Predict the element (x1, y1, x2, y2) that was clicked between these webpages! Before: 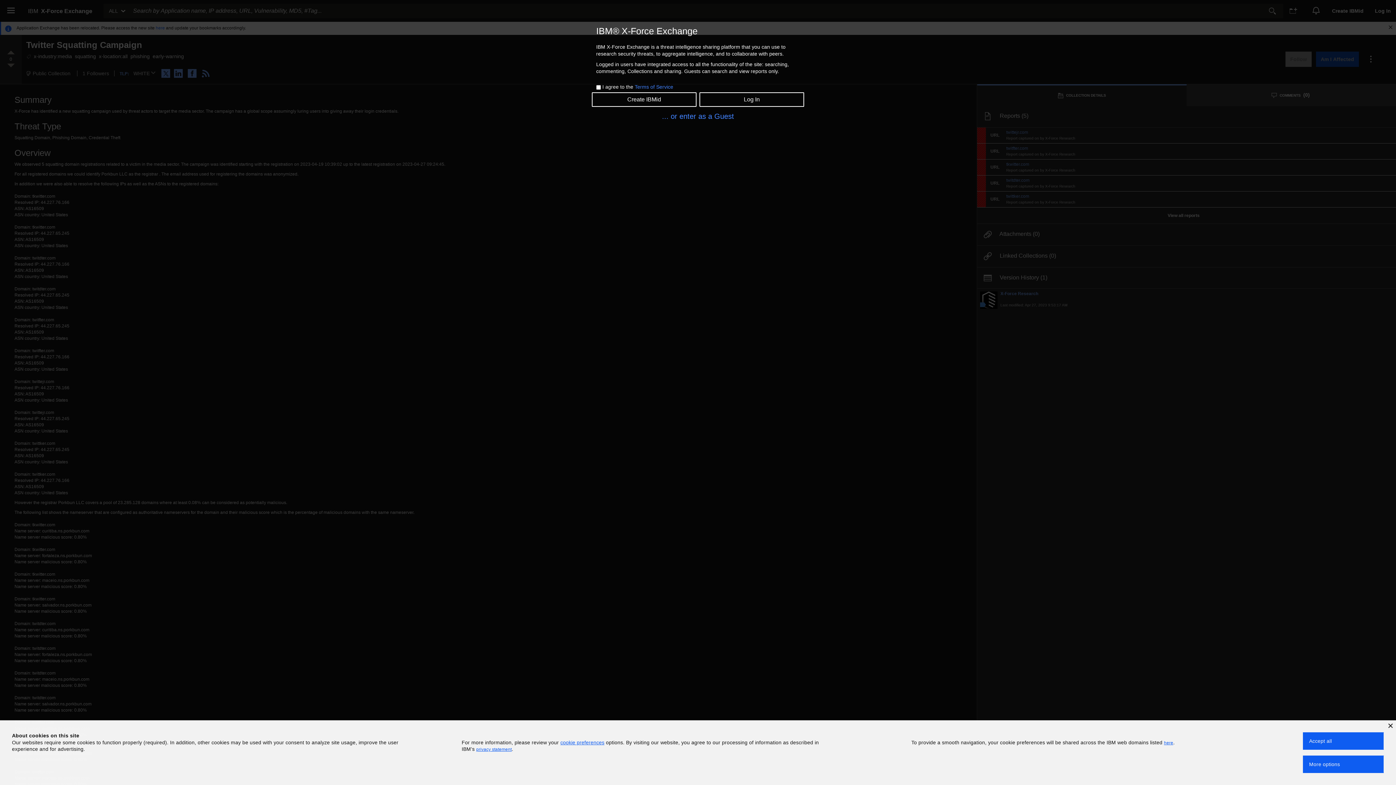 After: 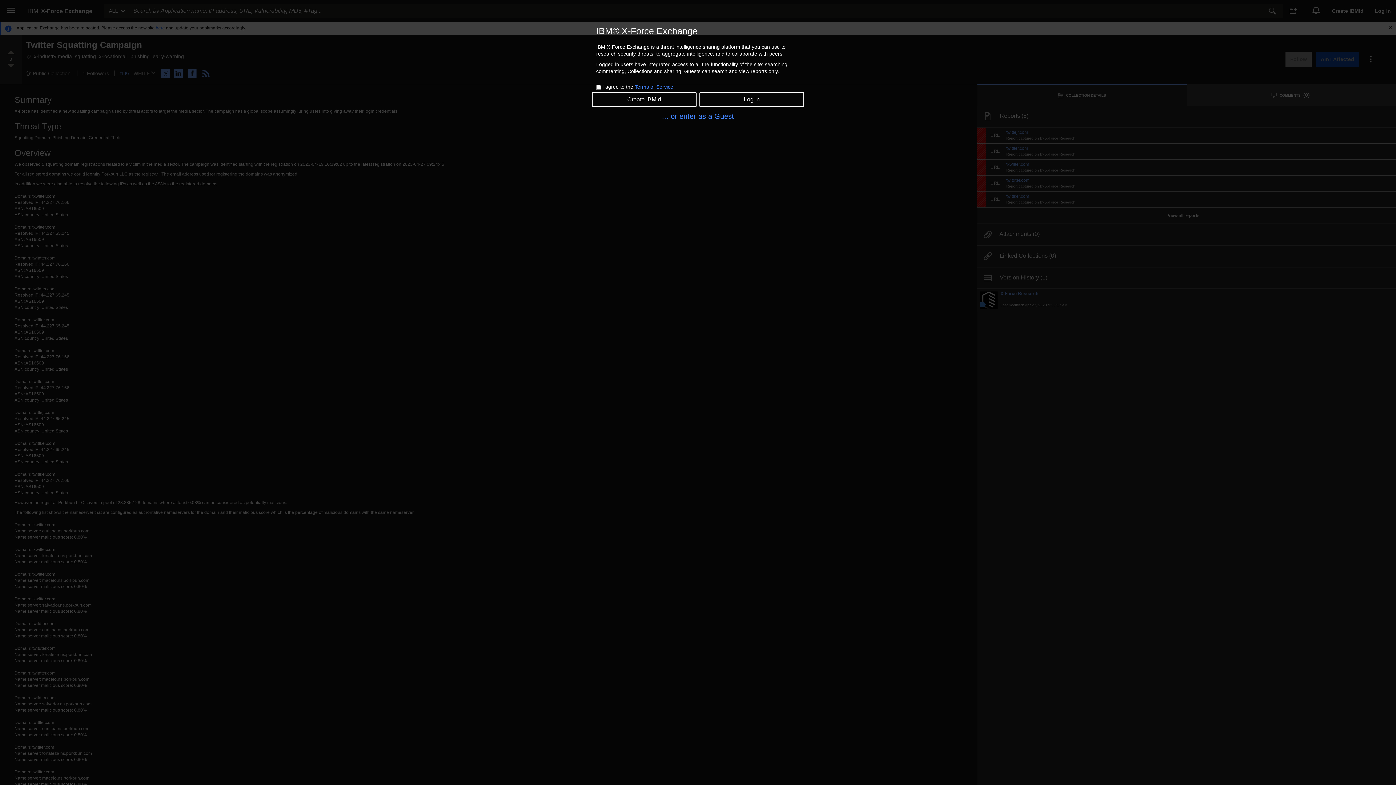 Action: bbox: (1303, 732, 1384, 750) label: Accept all